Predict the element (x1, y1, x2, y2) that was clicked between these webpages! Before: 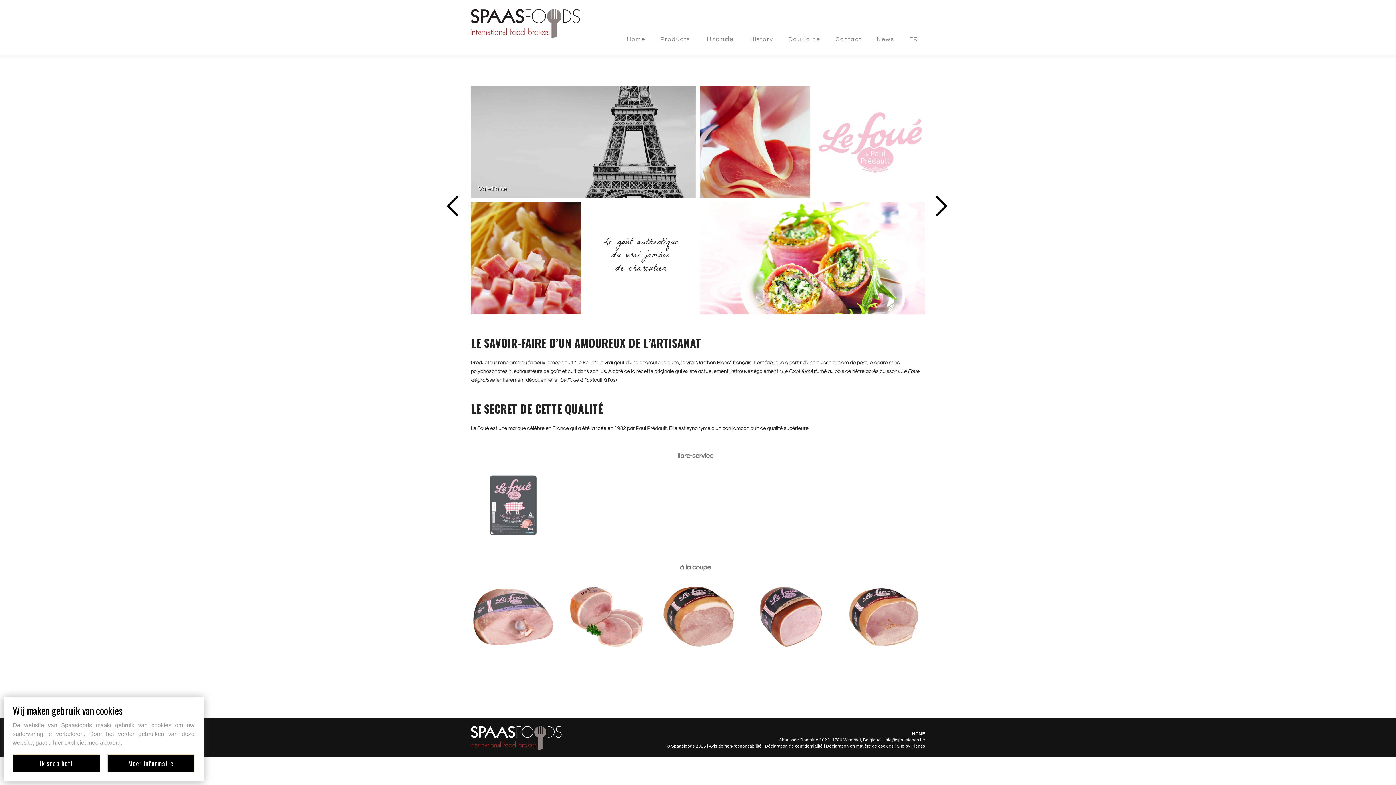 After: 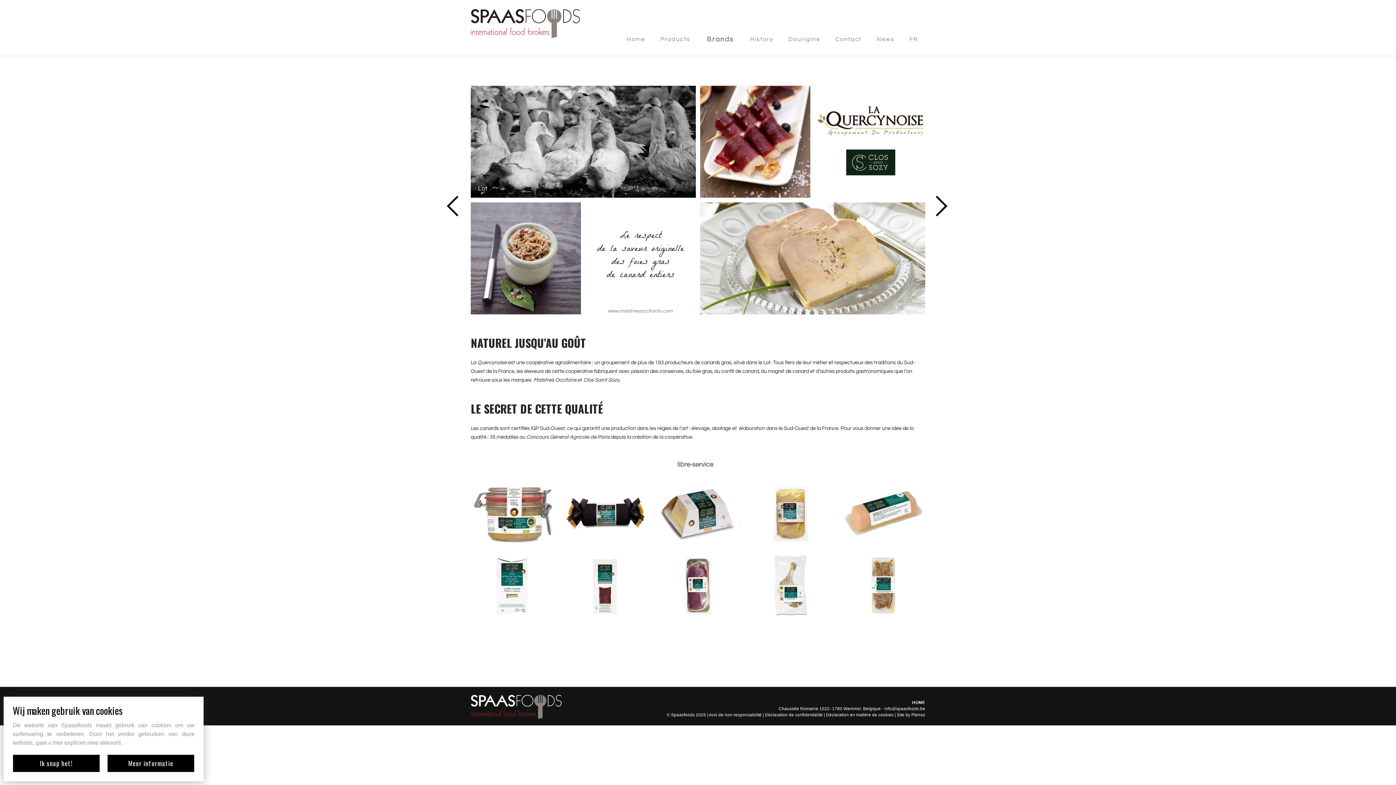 Action: bbox: (445, 195, 458, 217)